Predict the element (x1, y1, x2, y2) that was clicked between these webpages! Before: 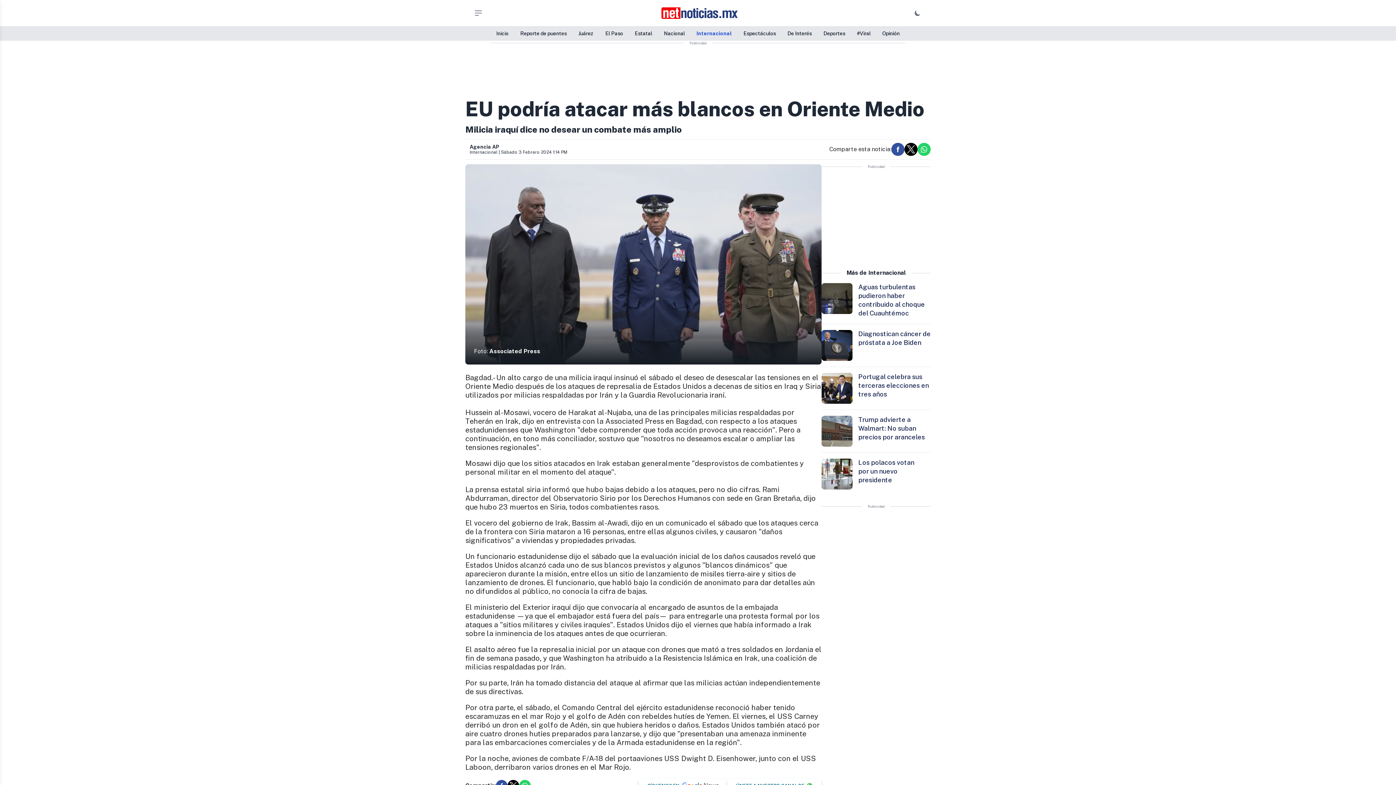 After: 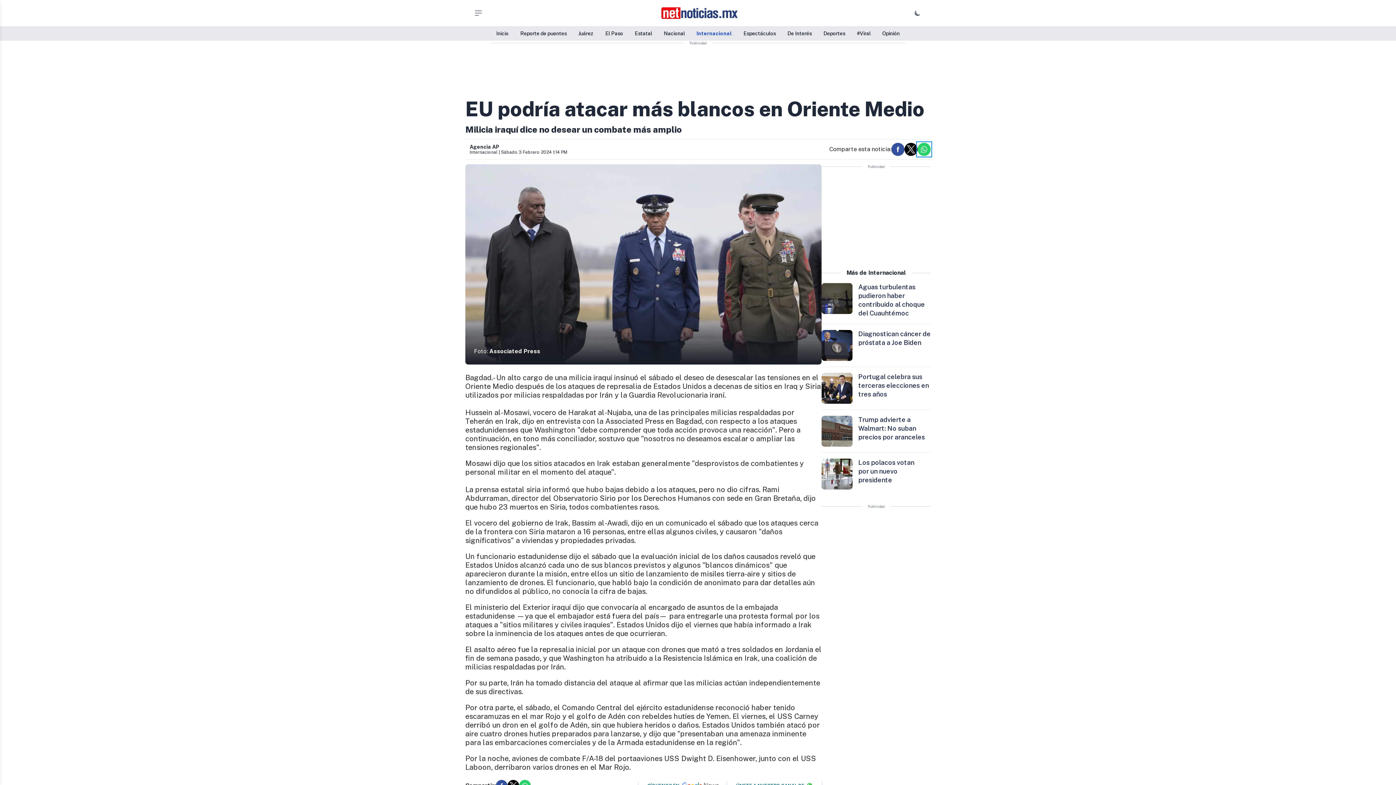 Action: label: Share by whatsapp bbox: (917, 142, 930, 156)